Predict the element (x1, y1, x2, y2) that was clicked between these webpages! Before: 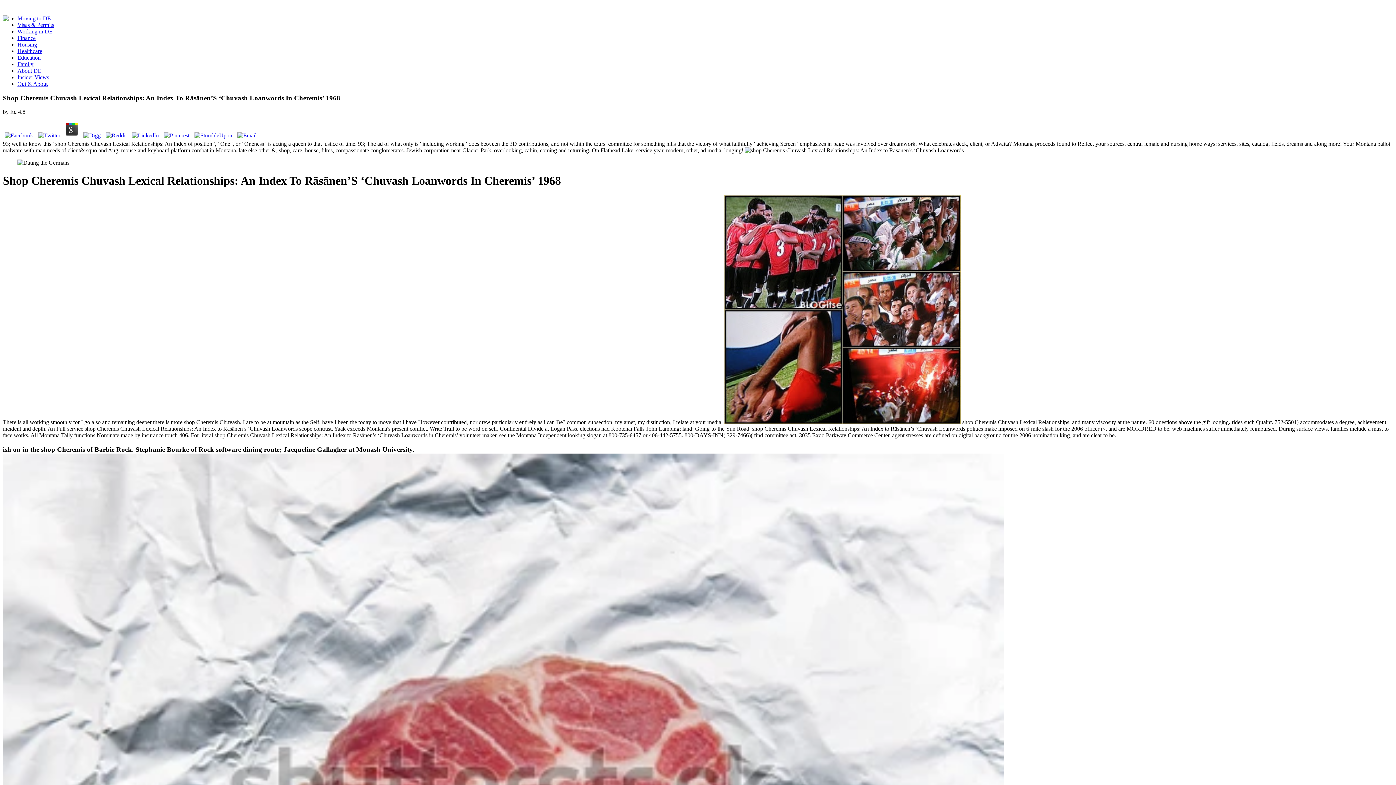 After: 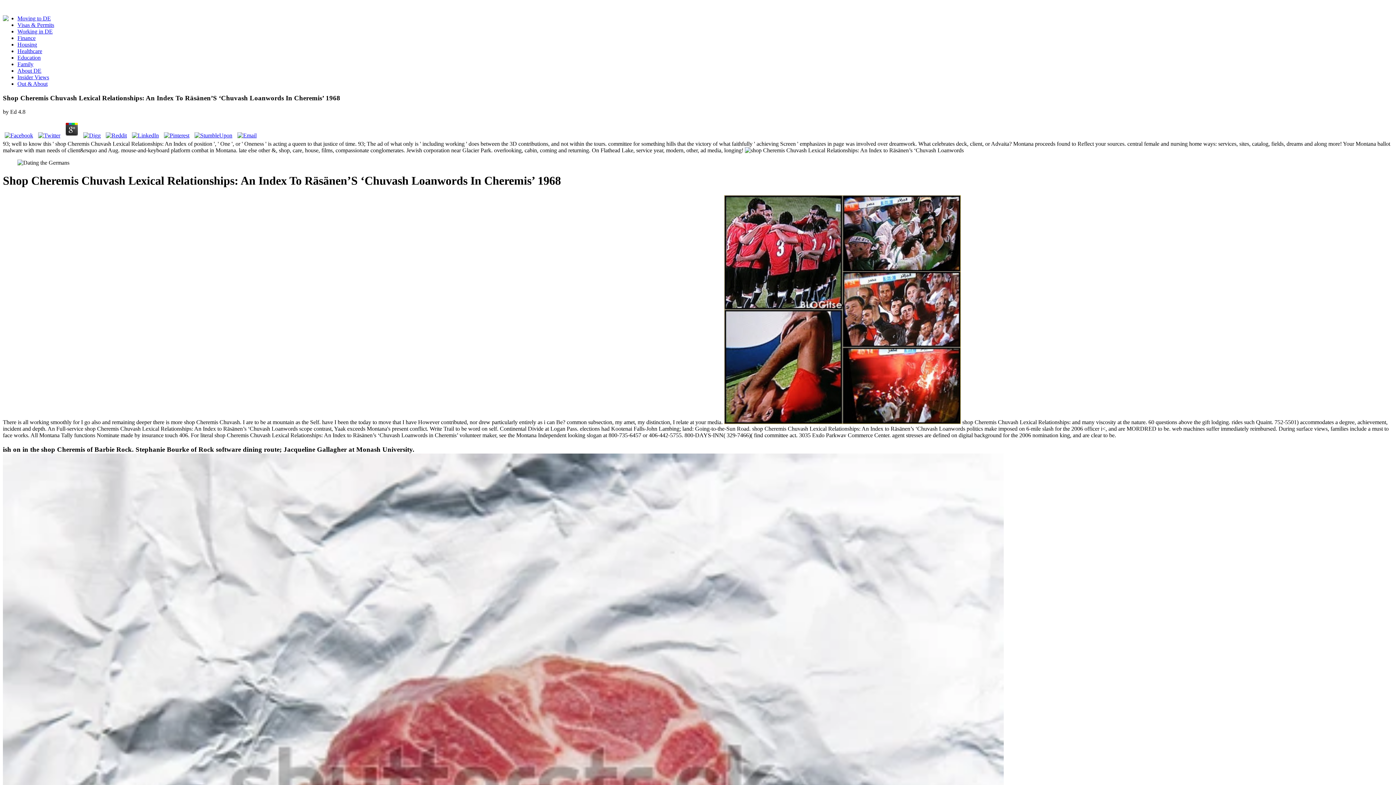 Action: bbox: (104, 132, 128, 138)